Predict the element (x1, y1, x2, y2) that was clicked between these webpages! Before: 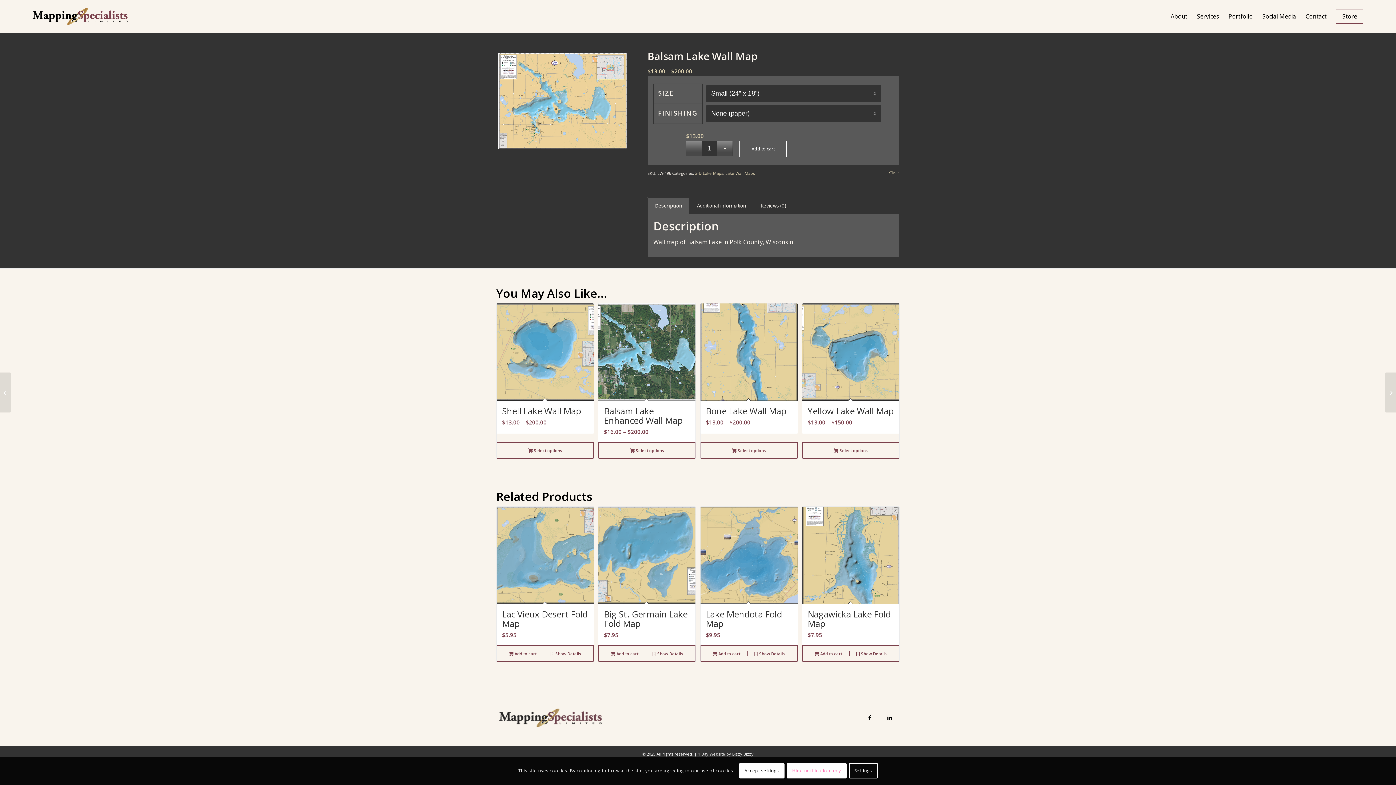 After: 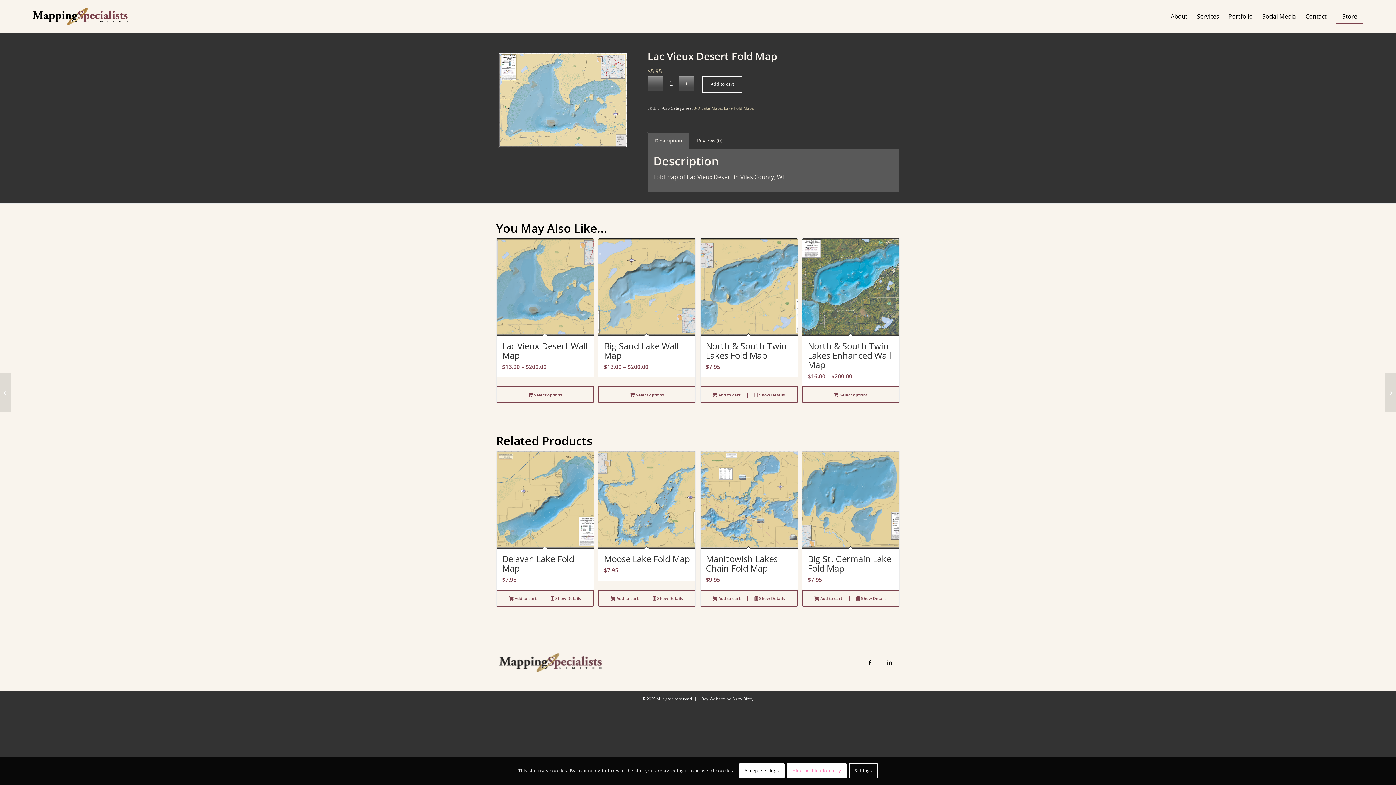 Action: bbox: (544, 649, 587, 657) label:  Show Details